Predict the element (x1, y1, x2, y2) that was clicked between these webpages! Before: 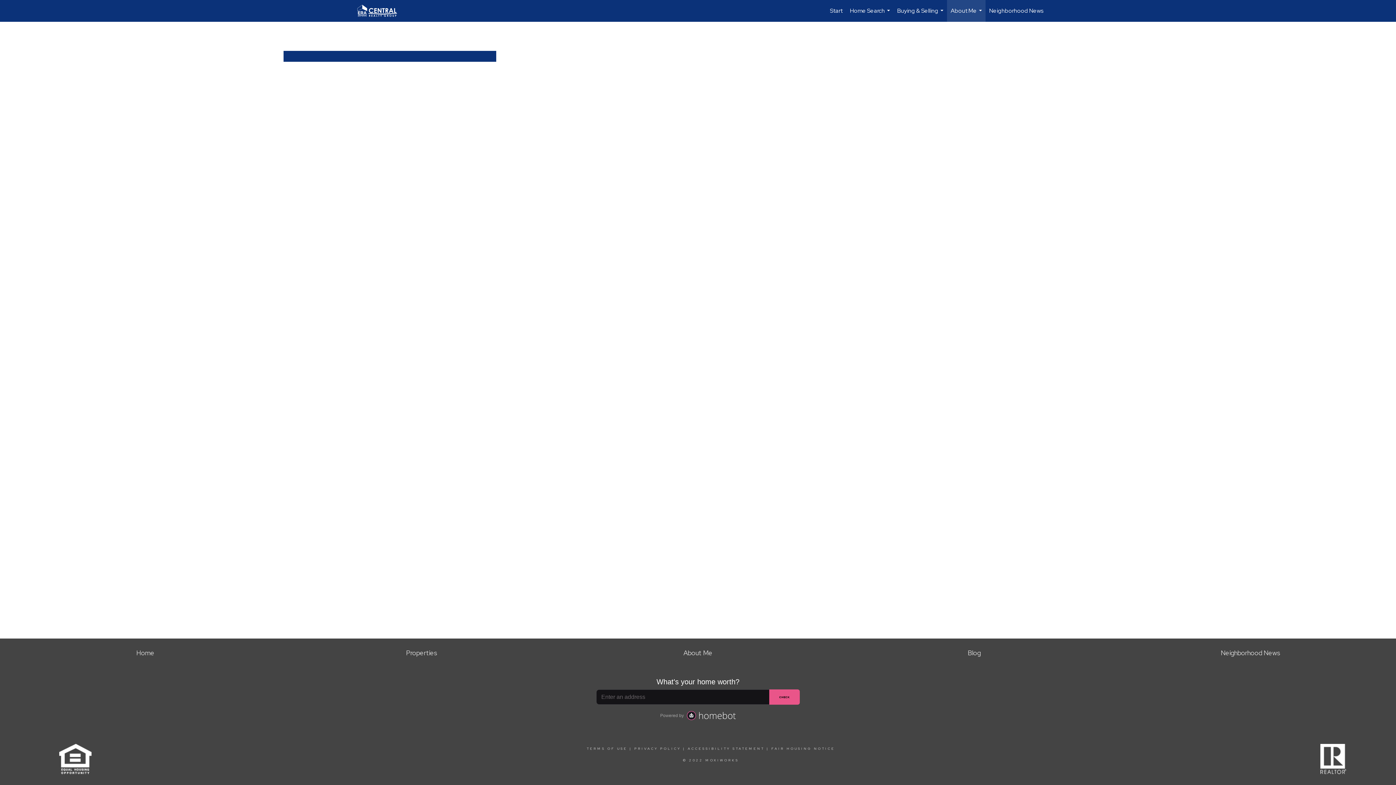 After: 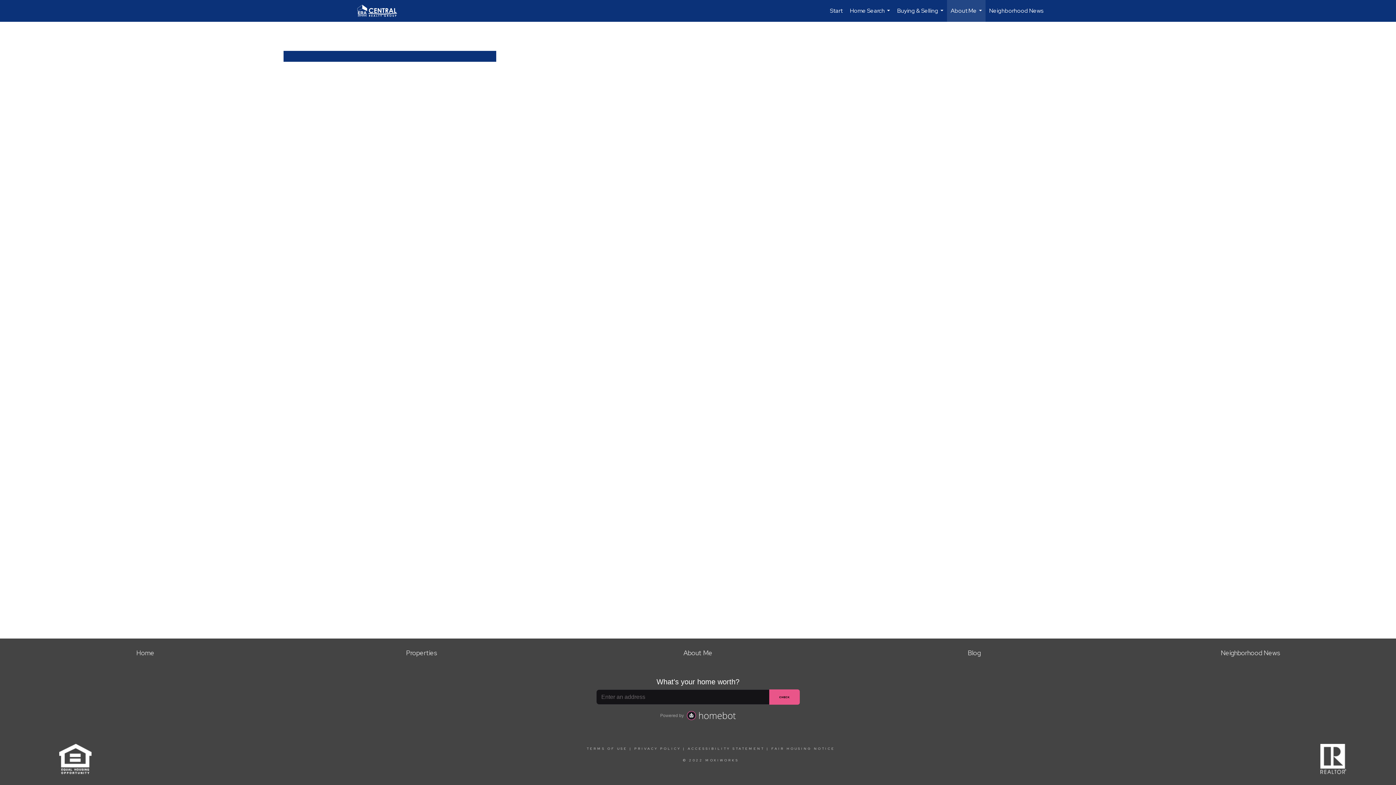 Action: label: FAIR HOUSING NOTICE bbox: (771, 746, 835, 751)